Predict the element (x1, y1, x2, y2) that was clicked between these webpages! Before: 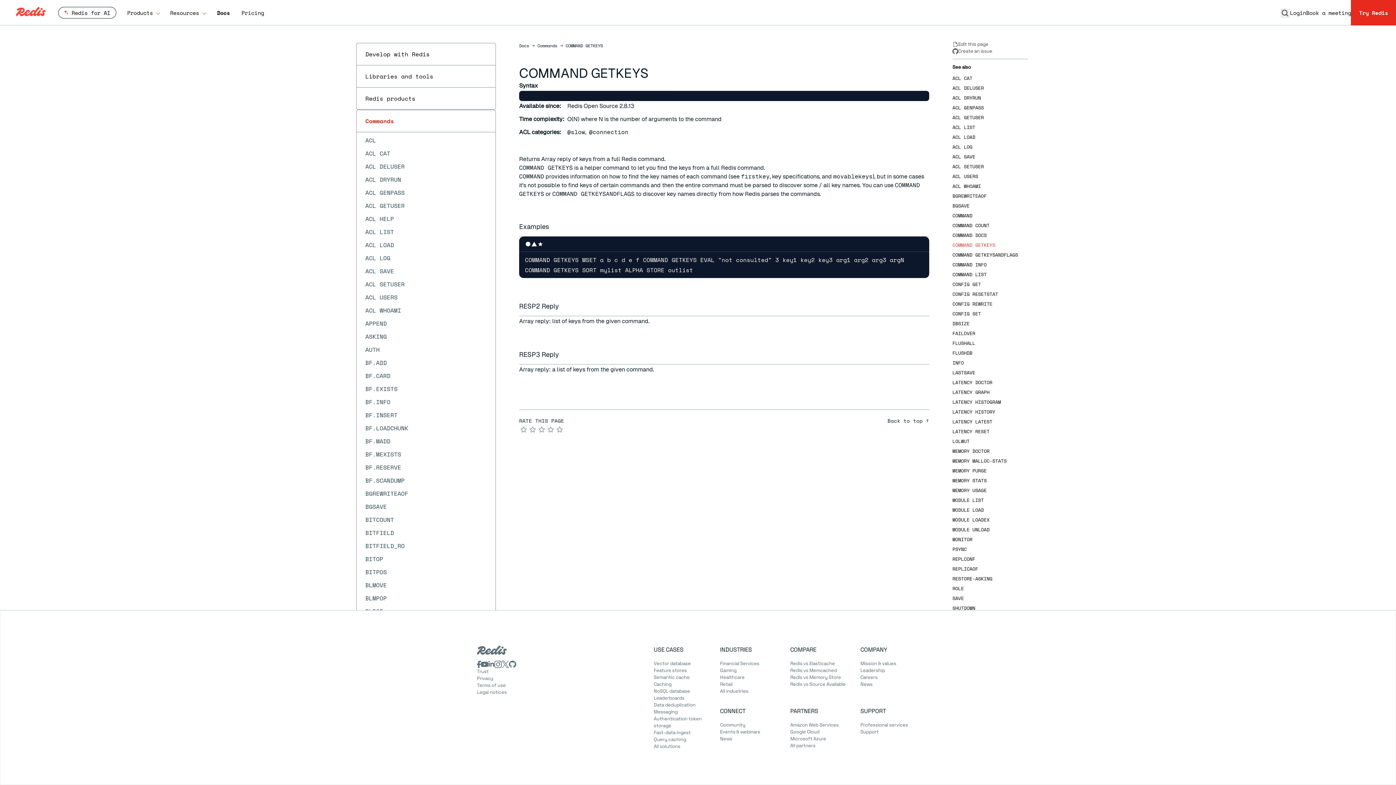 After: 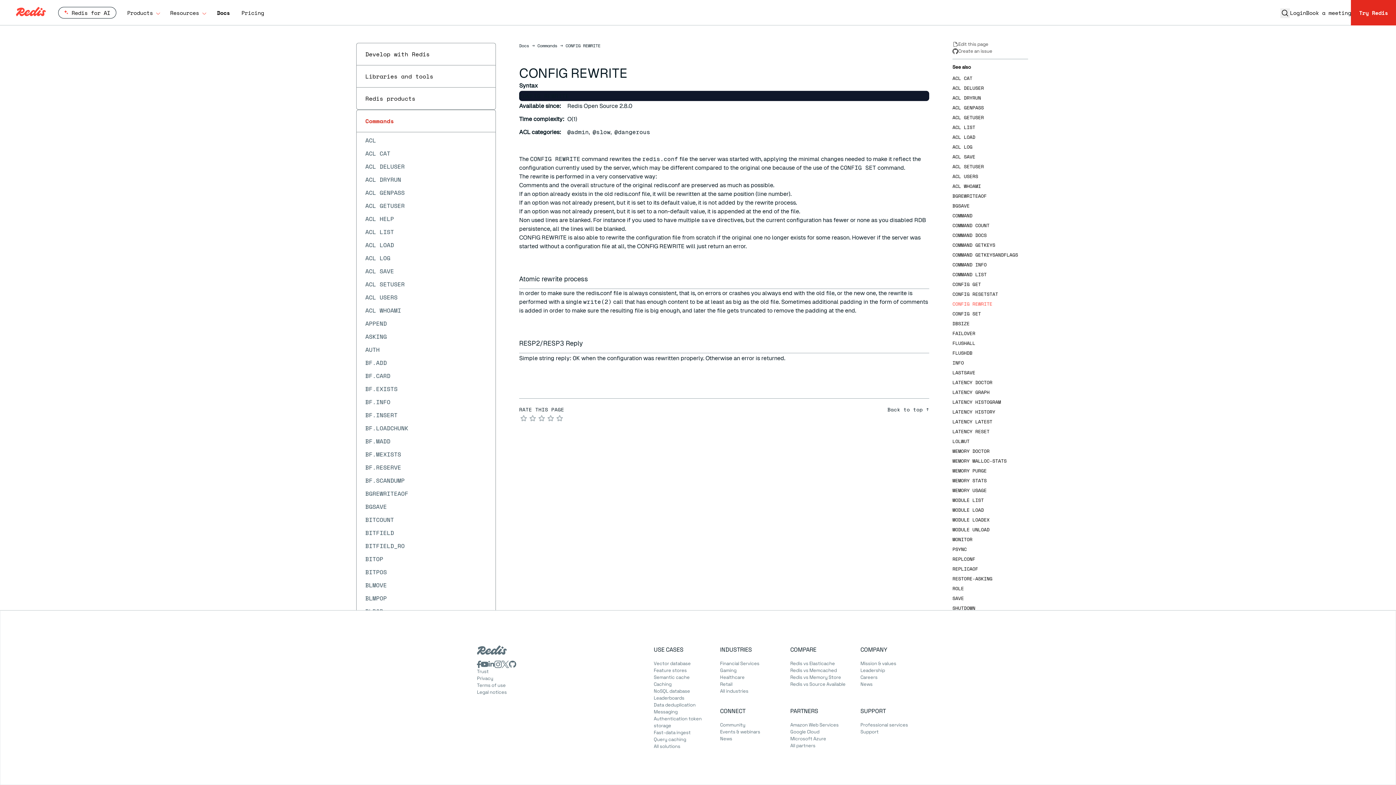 Action: bbox: (952, 300, 1040, 307) label: CONFIG REWRITE